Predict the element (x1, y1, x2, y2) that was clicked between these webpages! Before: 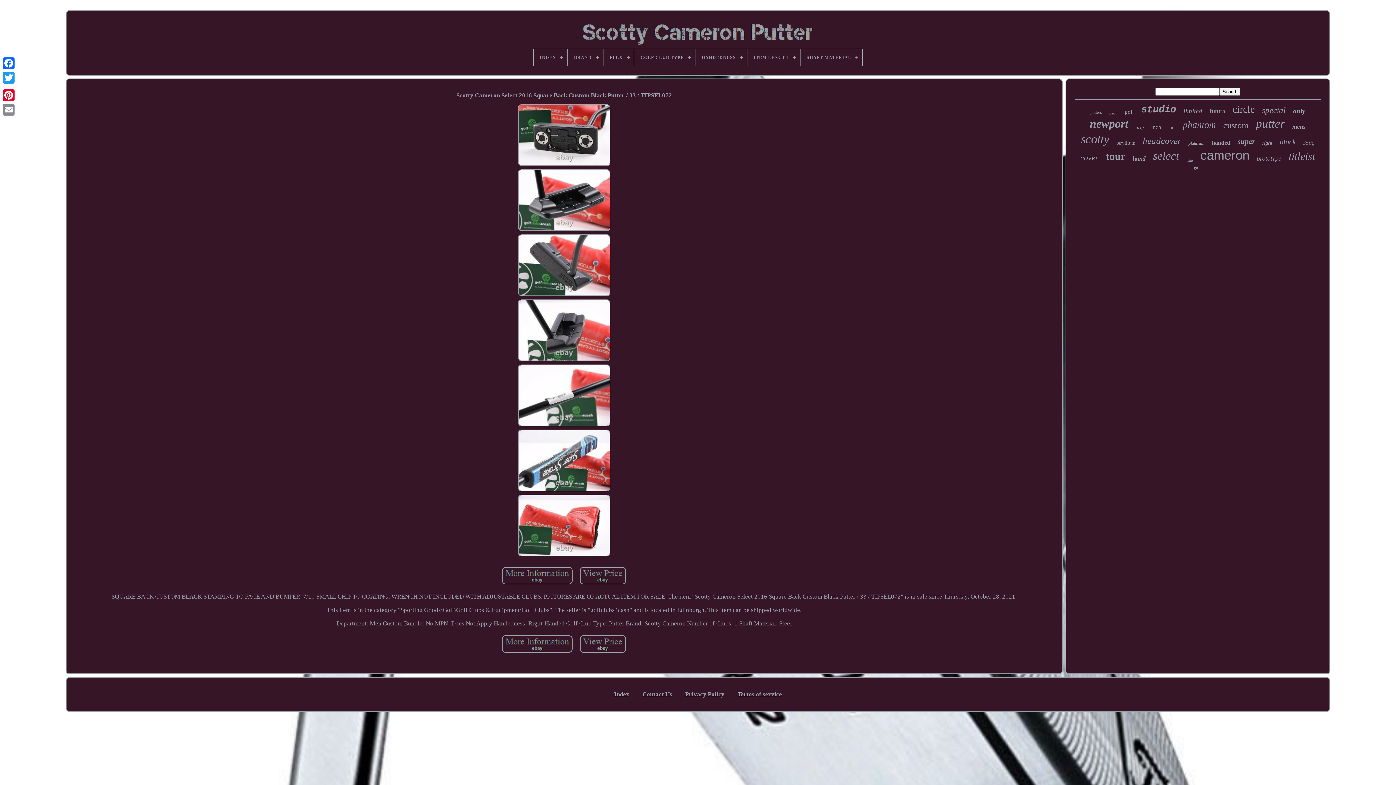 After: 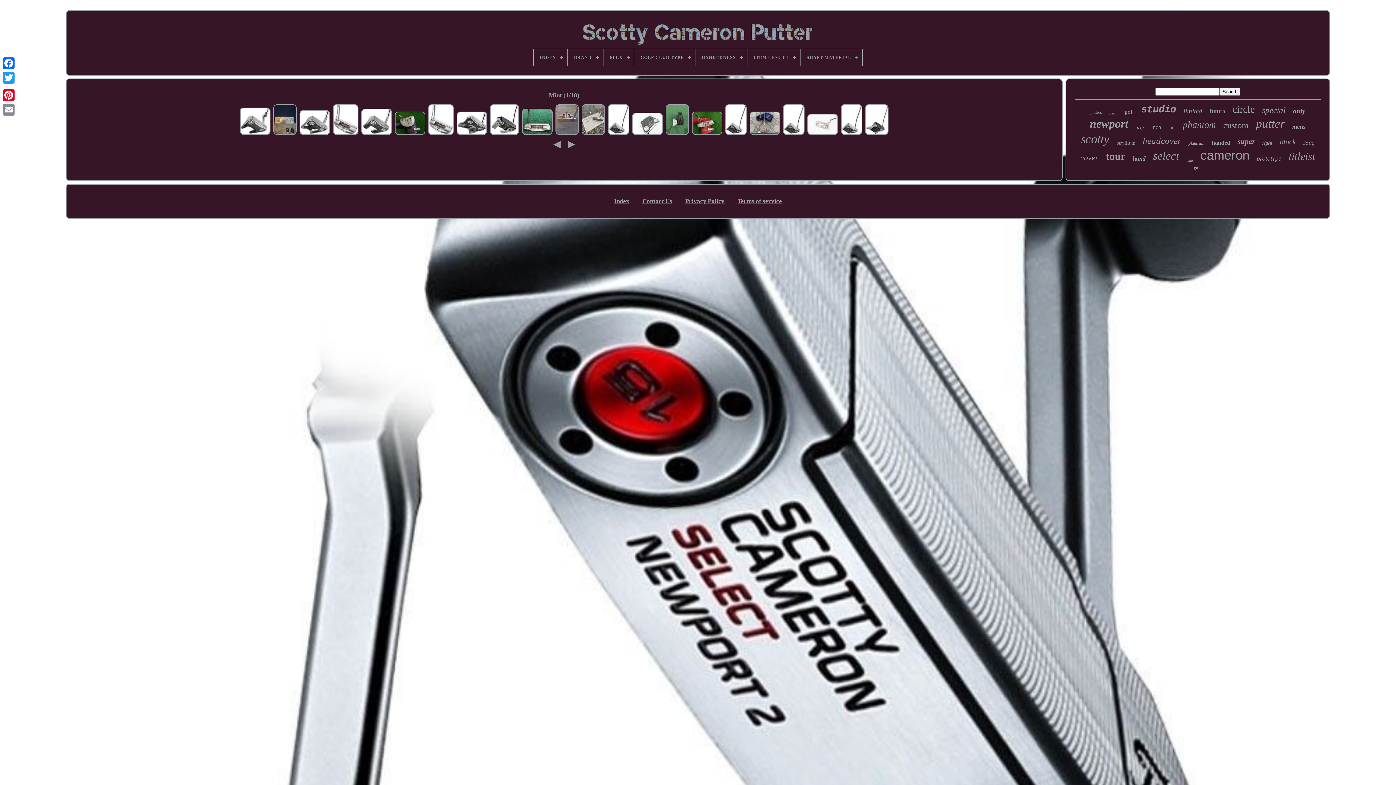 Action: bbox: (1186, 158, 1193, 162) label: mint